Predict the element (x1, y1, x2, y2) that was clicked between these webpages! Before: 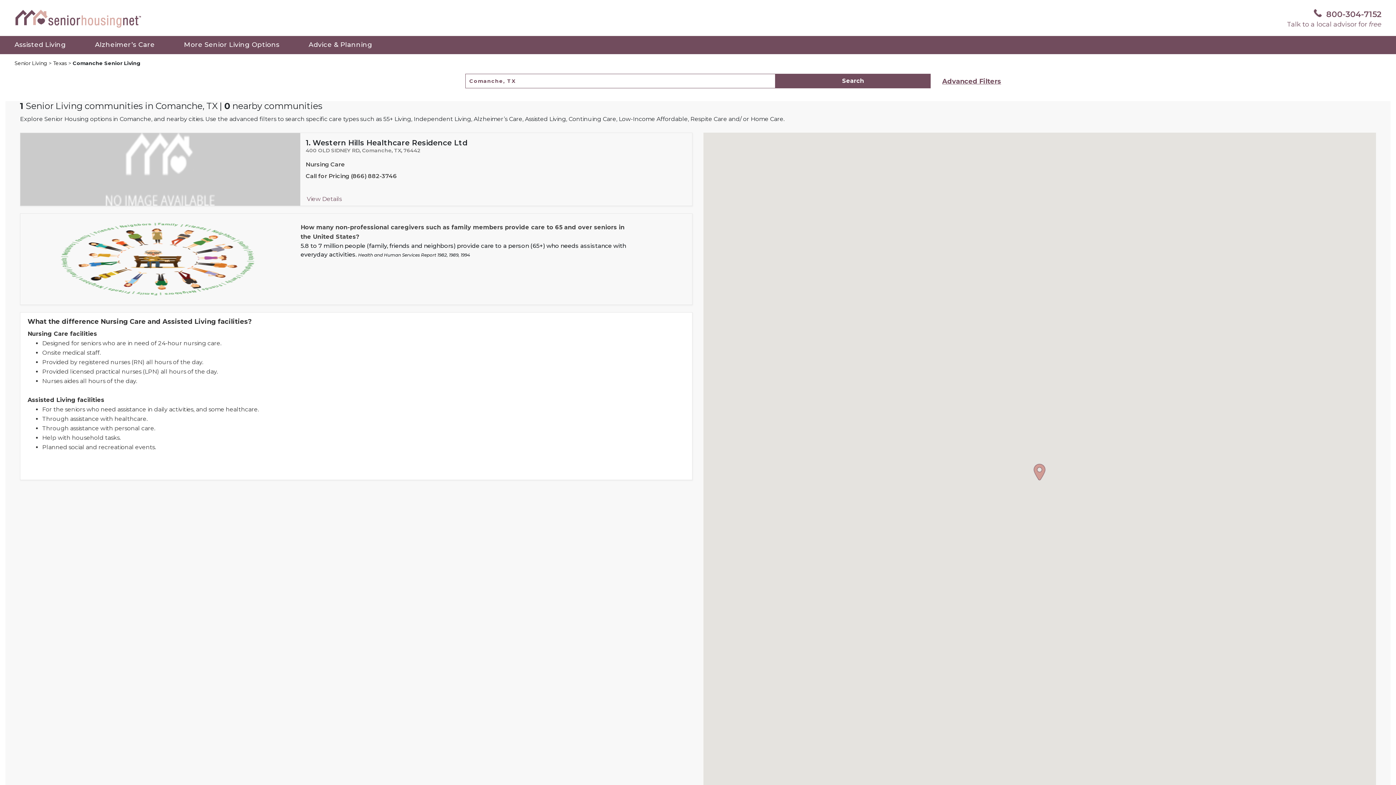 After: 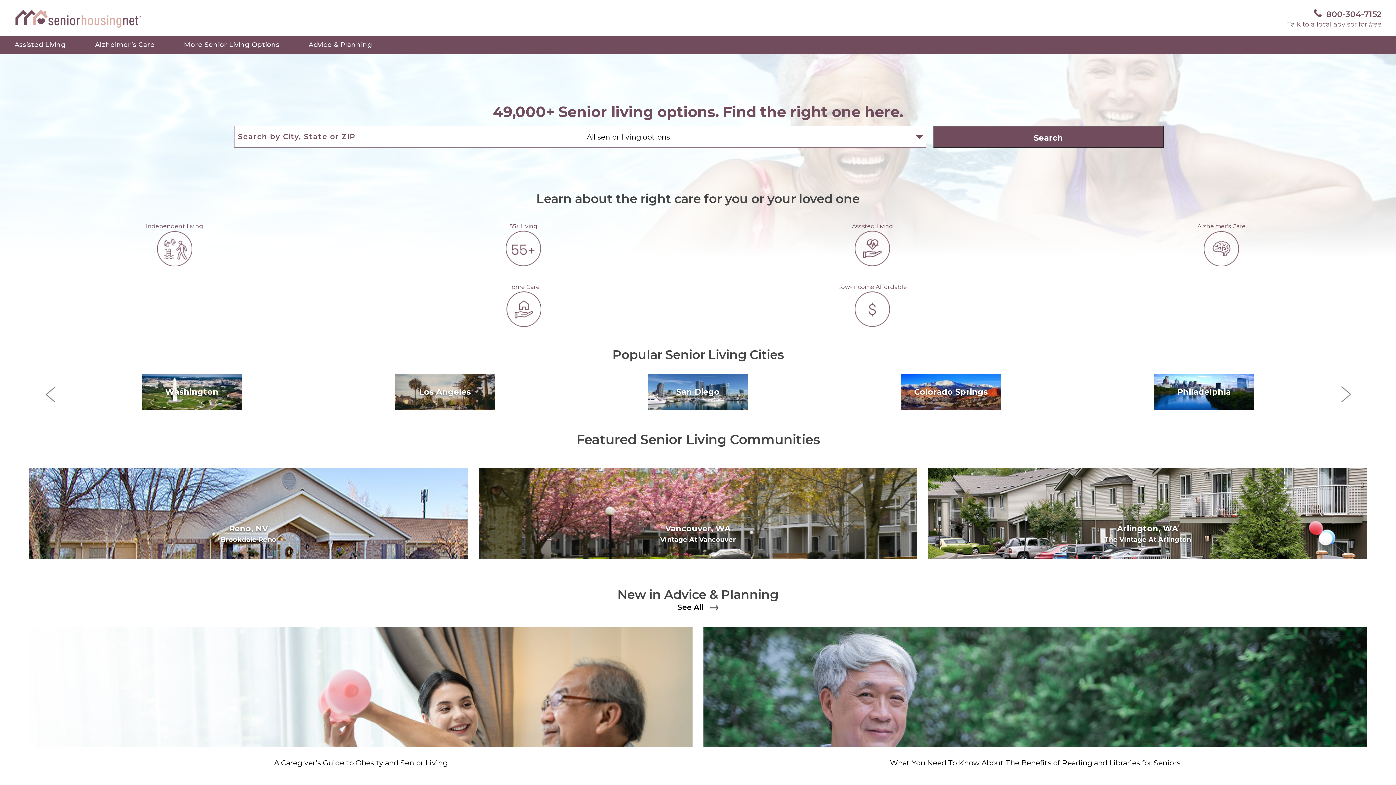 Action: bbox: (14, 60, 47, 66) label: Senior Living